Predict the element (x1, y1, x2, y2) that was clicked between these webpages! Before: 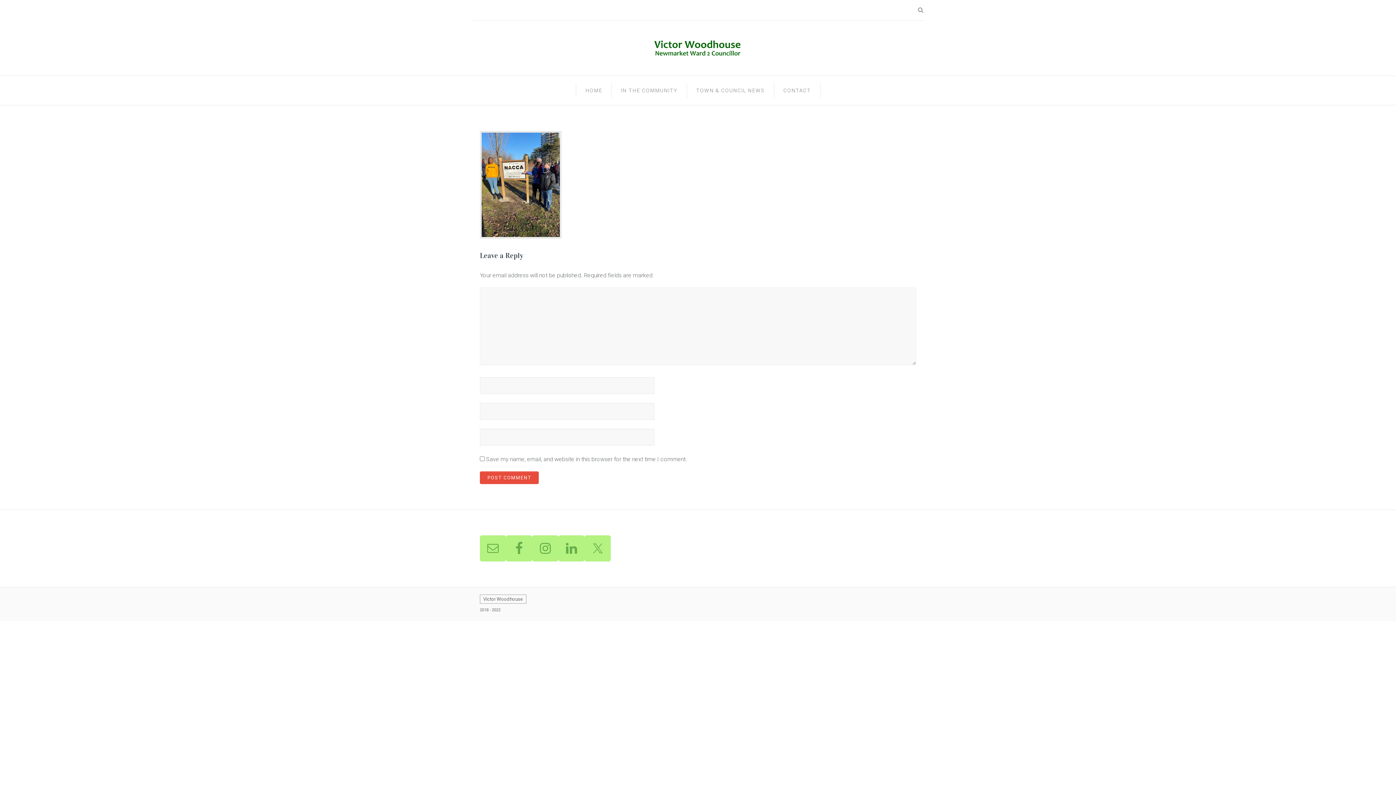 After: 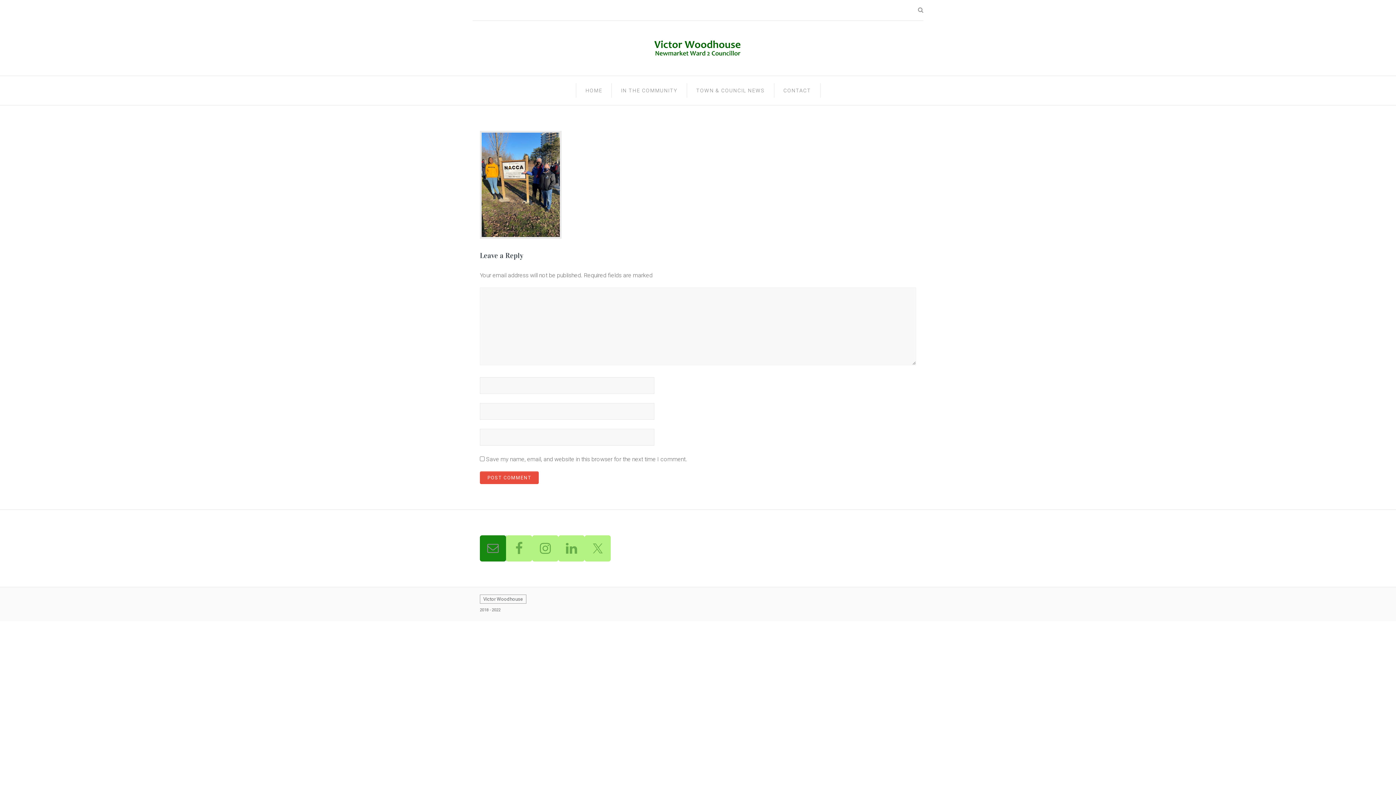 Action: bbox: (480, 535, 506, 561)